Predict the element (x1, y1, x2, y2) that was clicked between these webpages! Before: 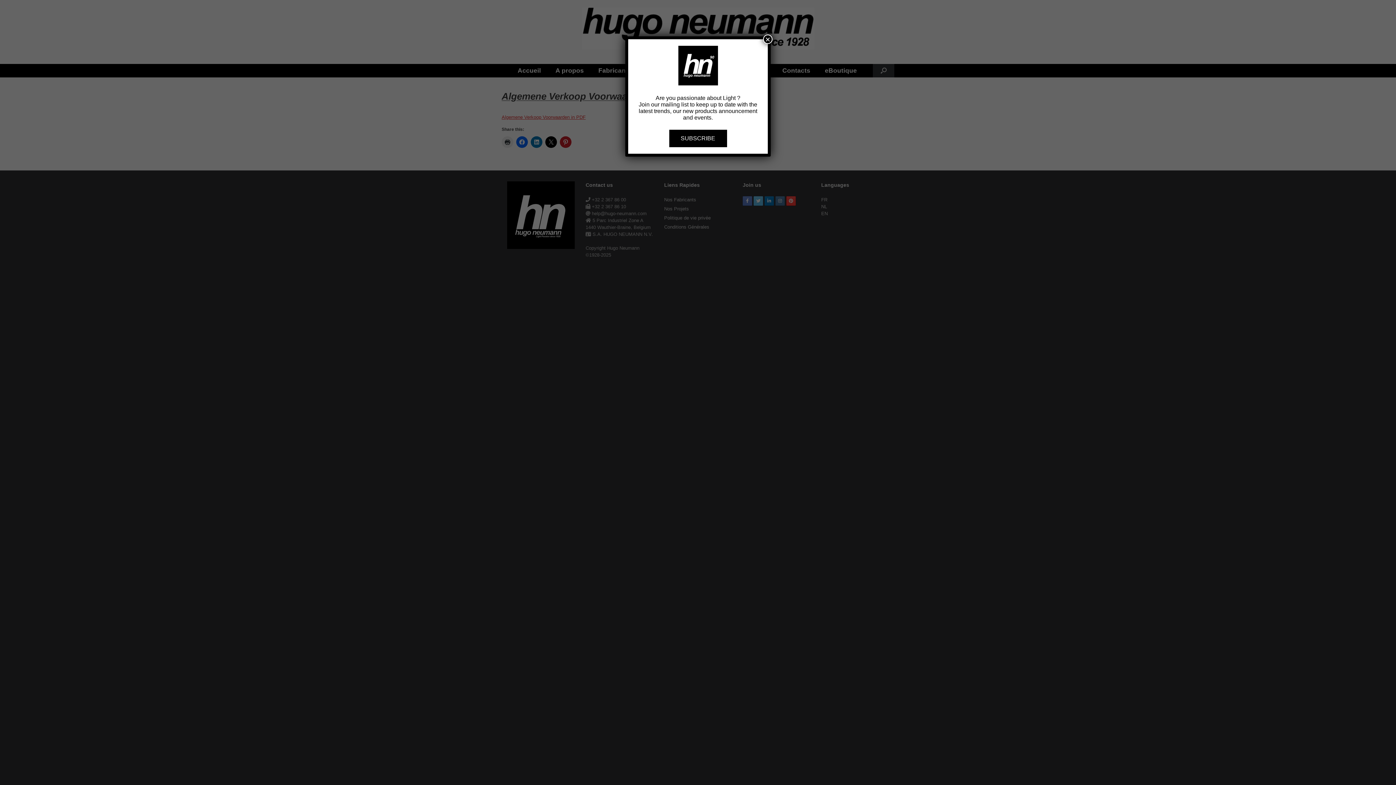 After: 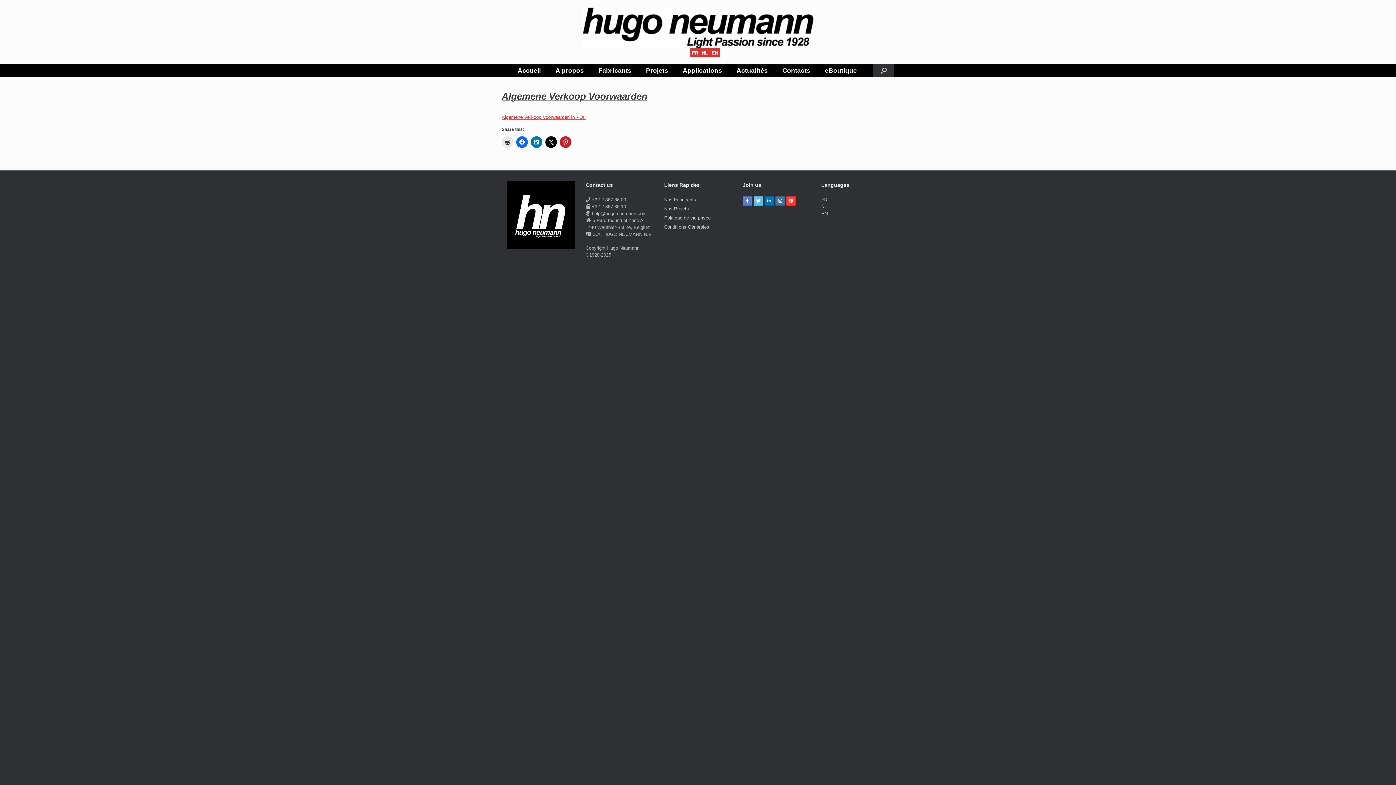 Action: bbox: (763, 34, 772, 44) label: Close